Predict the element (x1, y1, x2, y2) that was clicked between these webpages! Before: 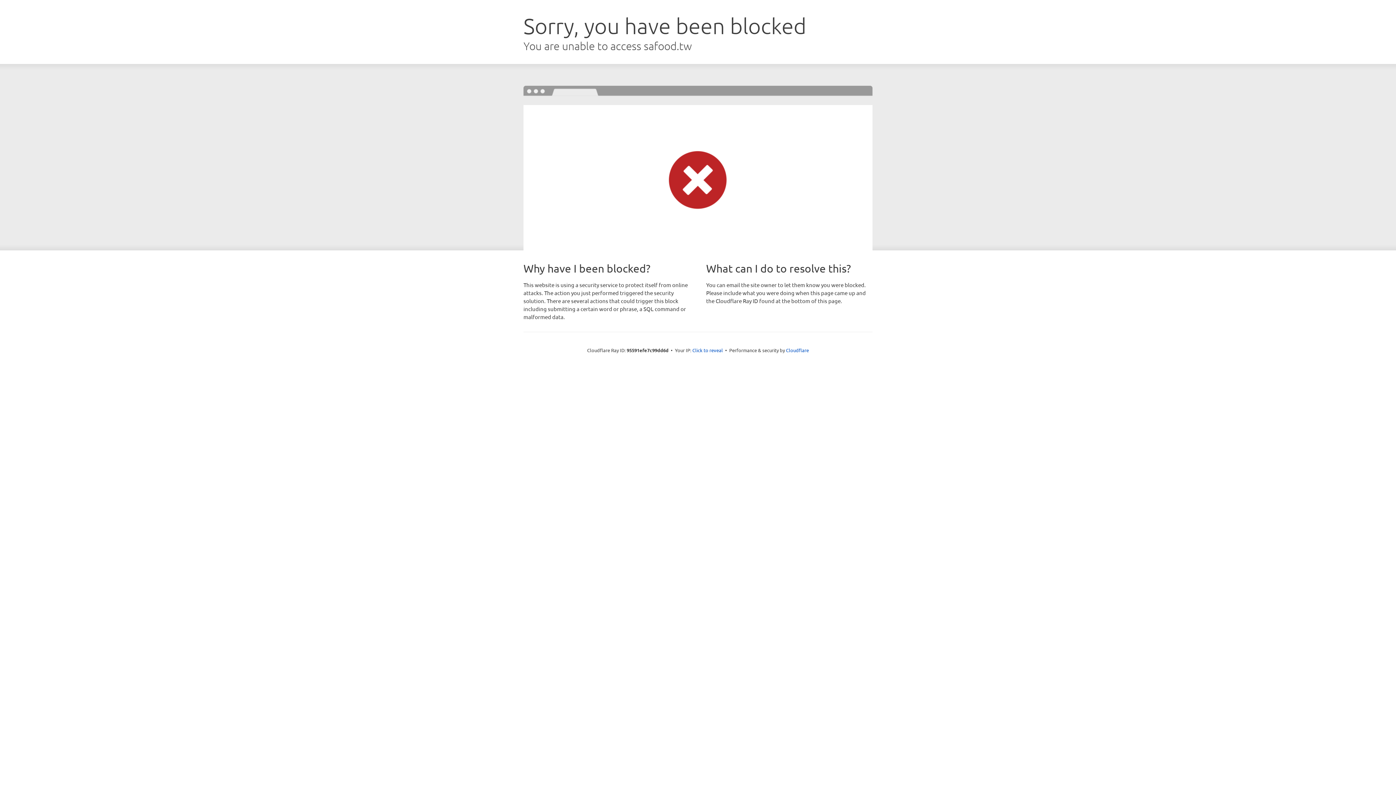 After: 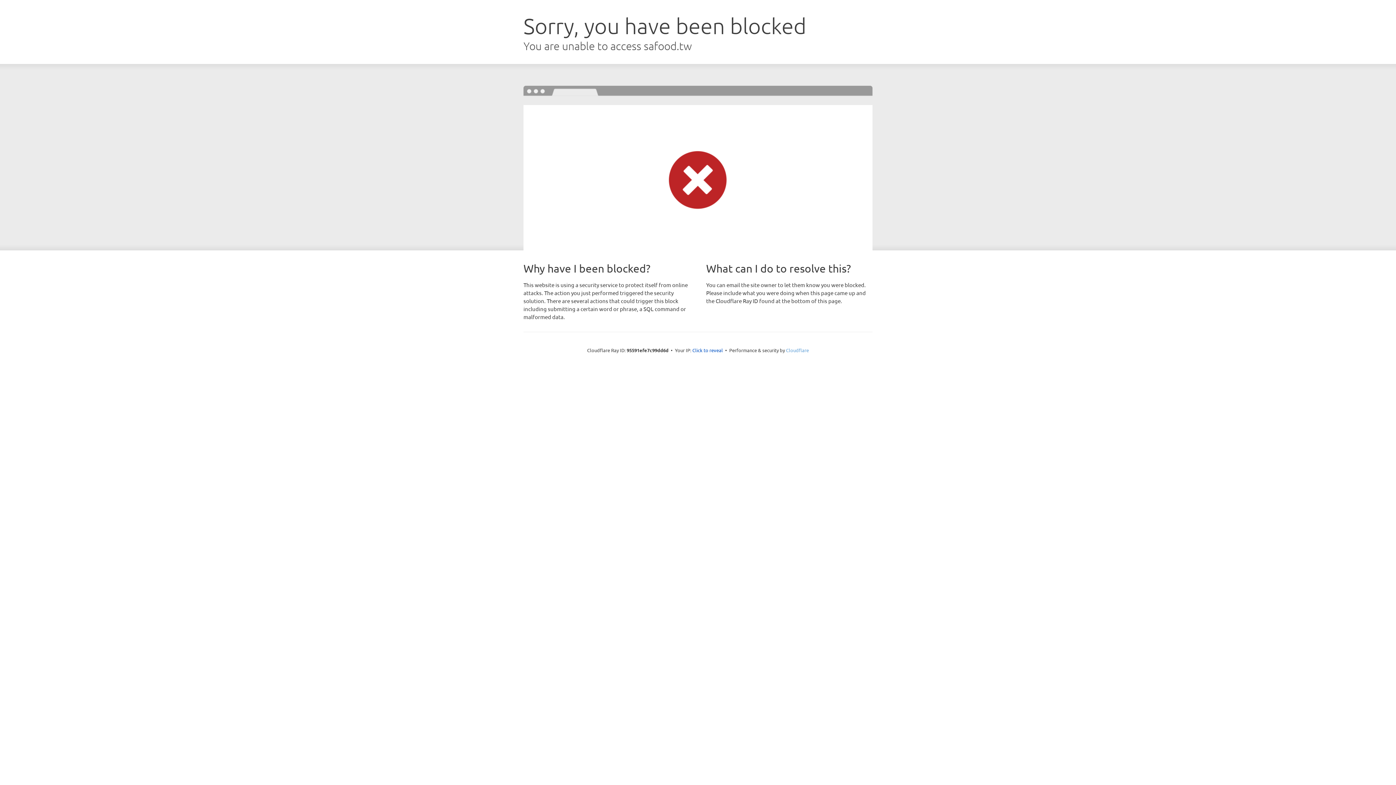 Action: bbox: (786, 347, 809, 353) label: Cloudflare